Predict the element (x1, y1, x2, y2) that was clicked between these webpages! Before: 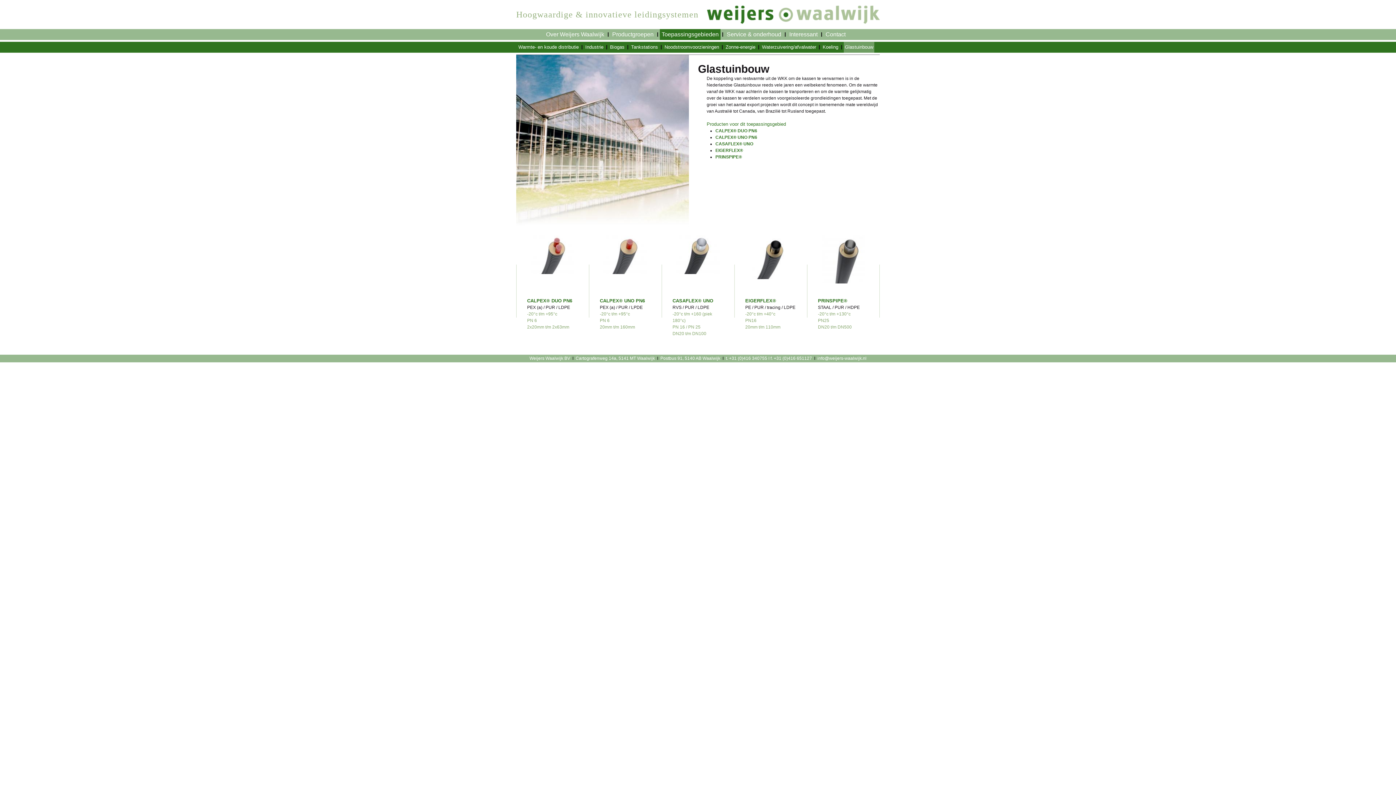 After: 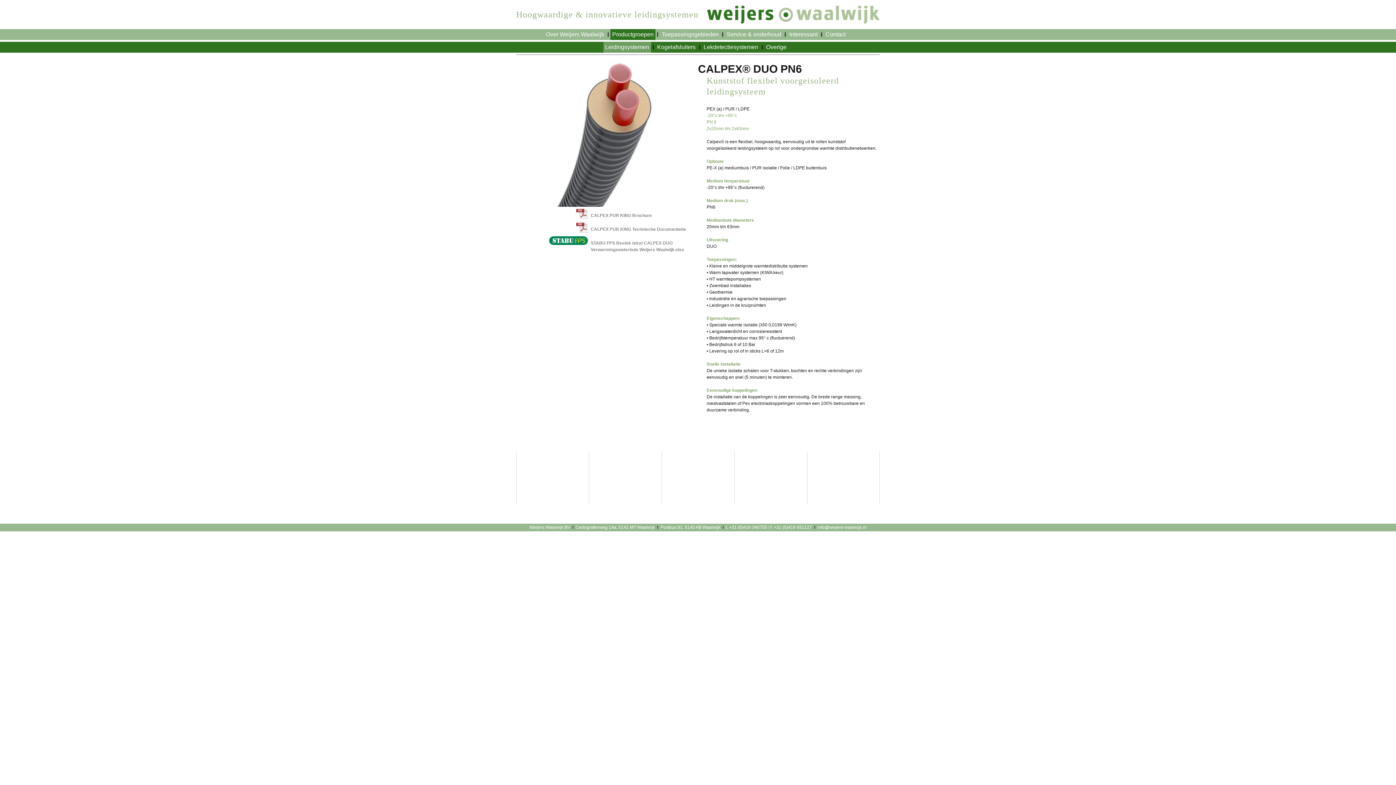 Action: bbox: (715, 128, 757, 133) label: CALPEX® DUO PN6